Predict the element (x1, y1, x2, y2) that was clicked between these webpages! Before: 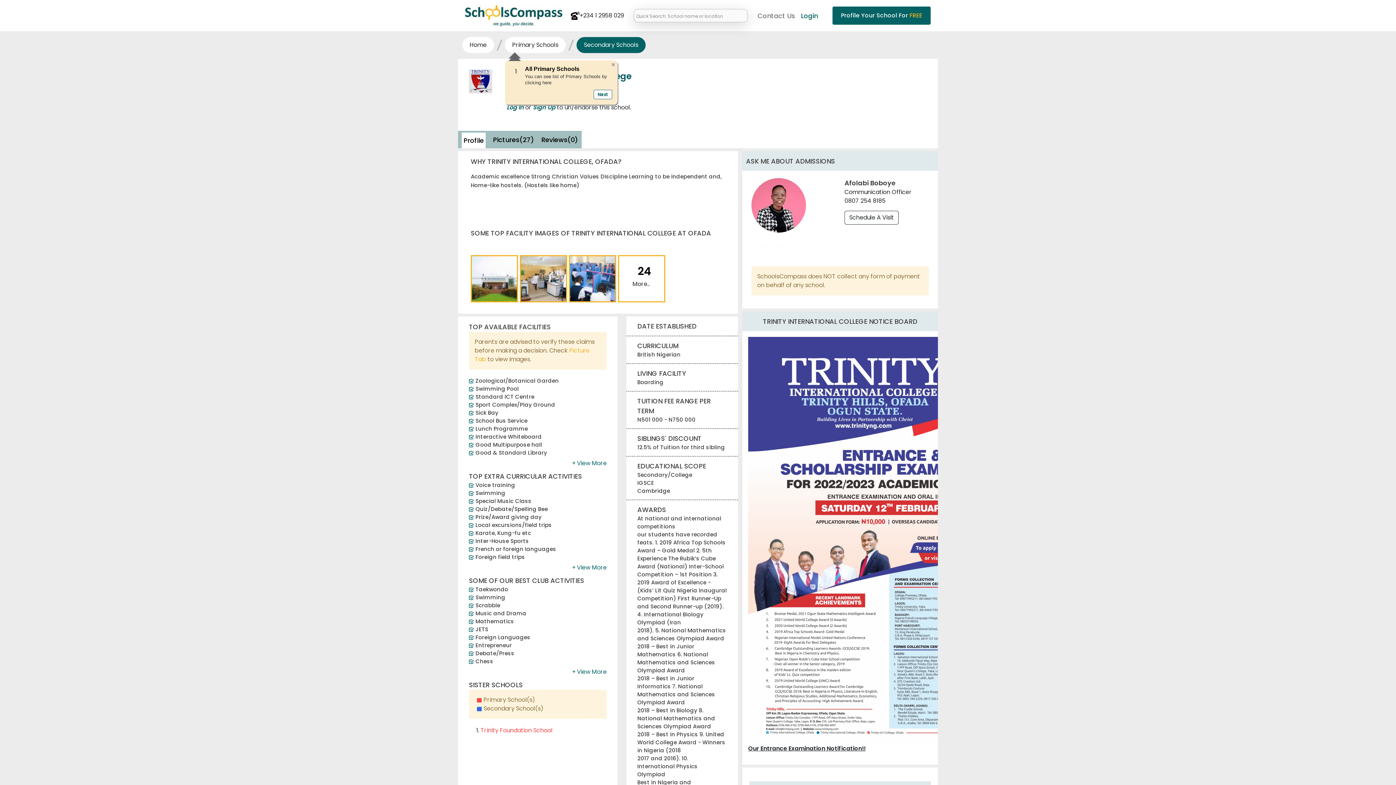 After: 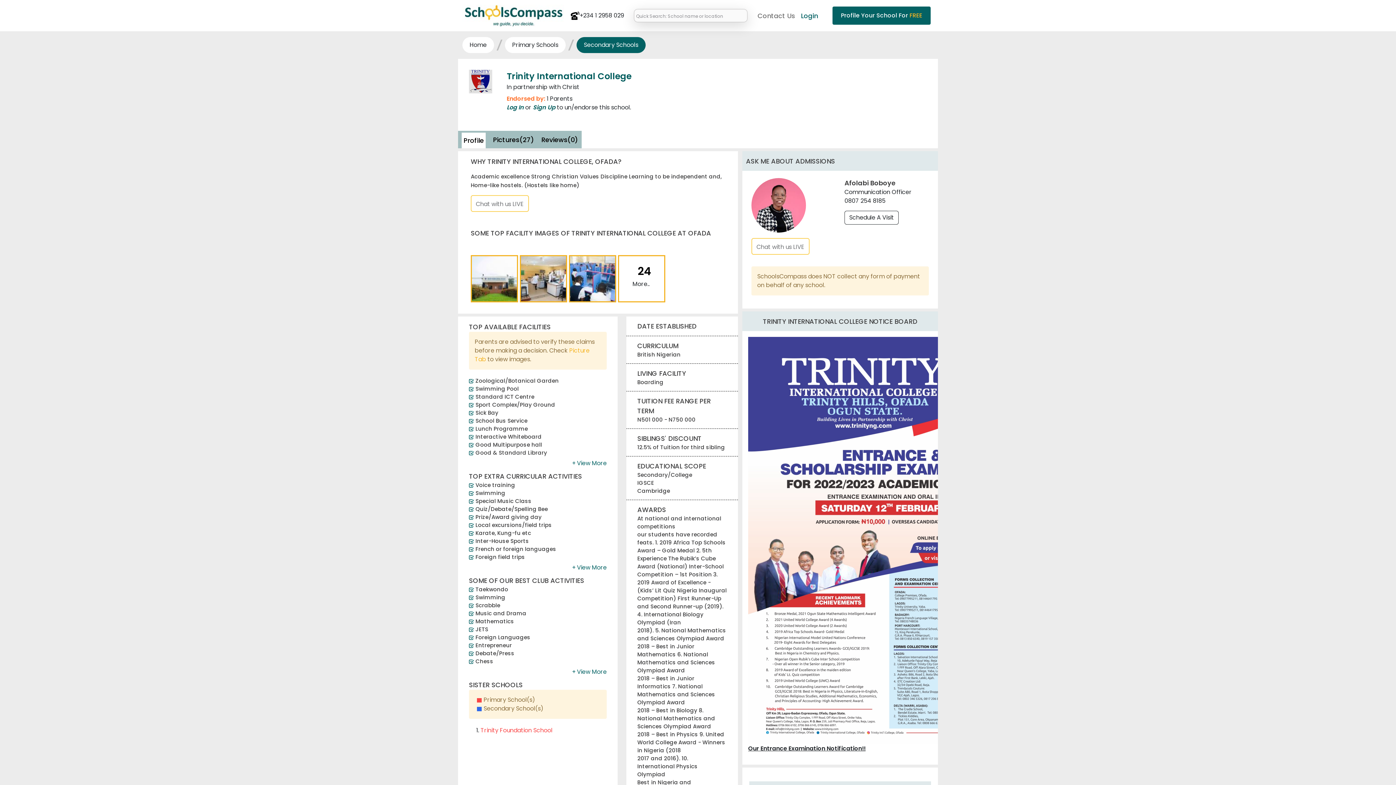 Action: label: Profile bbox: (463, 135, 484, 145)